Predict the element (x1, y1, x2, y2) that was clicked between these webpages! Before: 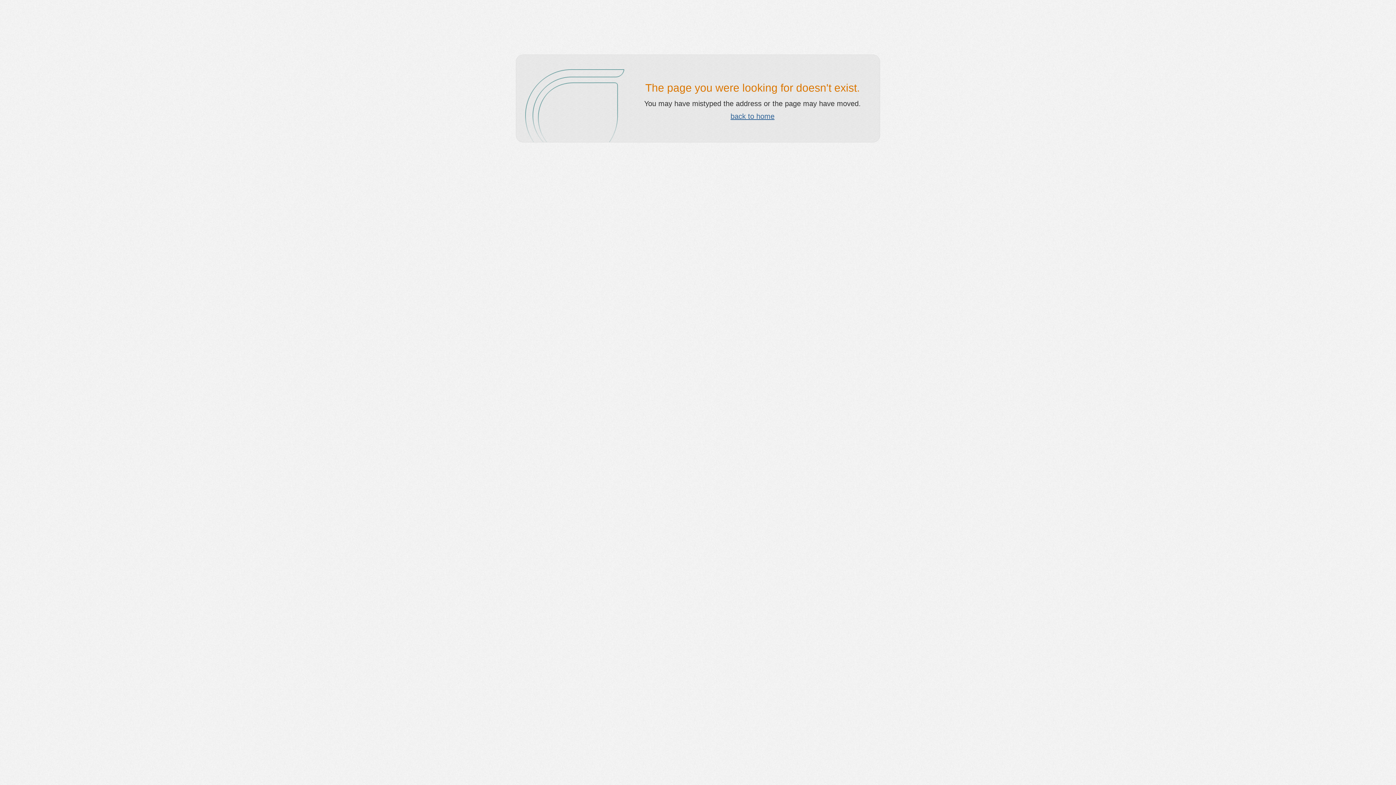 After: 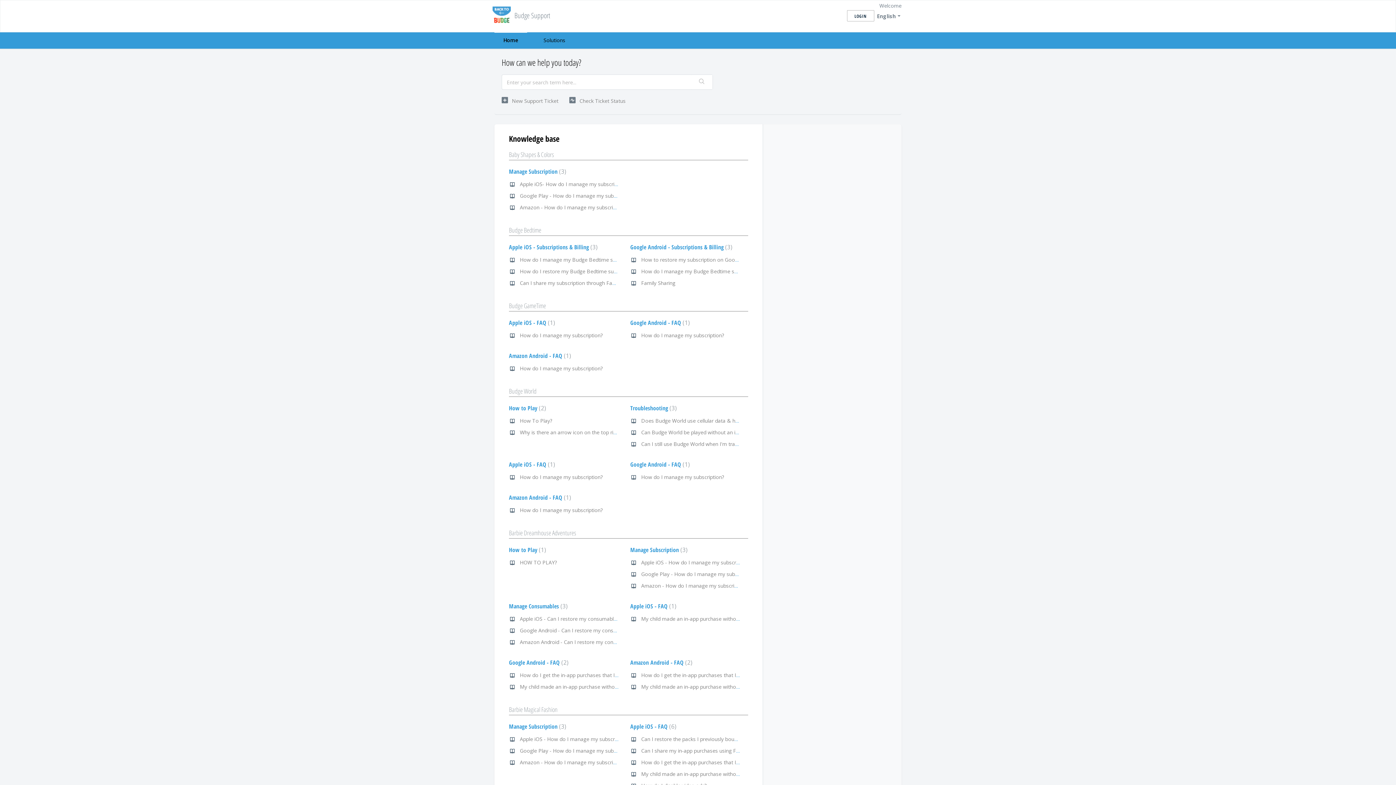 Action: label: back to home bbox: (730, 112, 774, 120)